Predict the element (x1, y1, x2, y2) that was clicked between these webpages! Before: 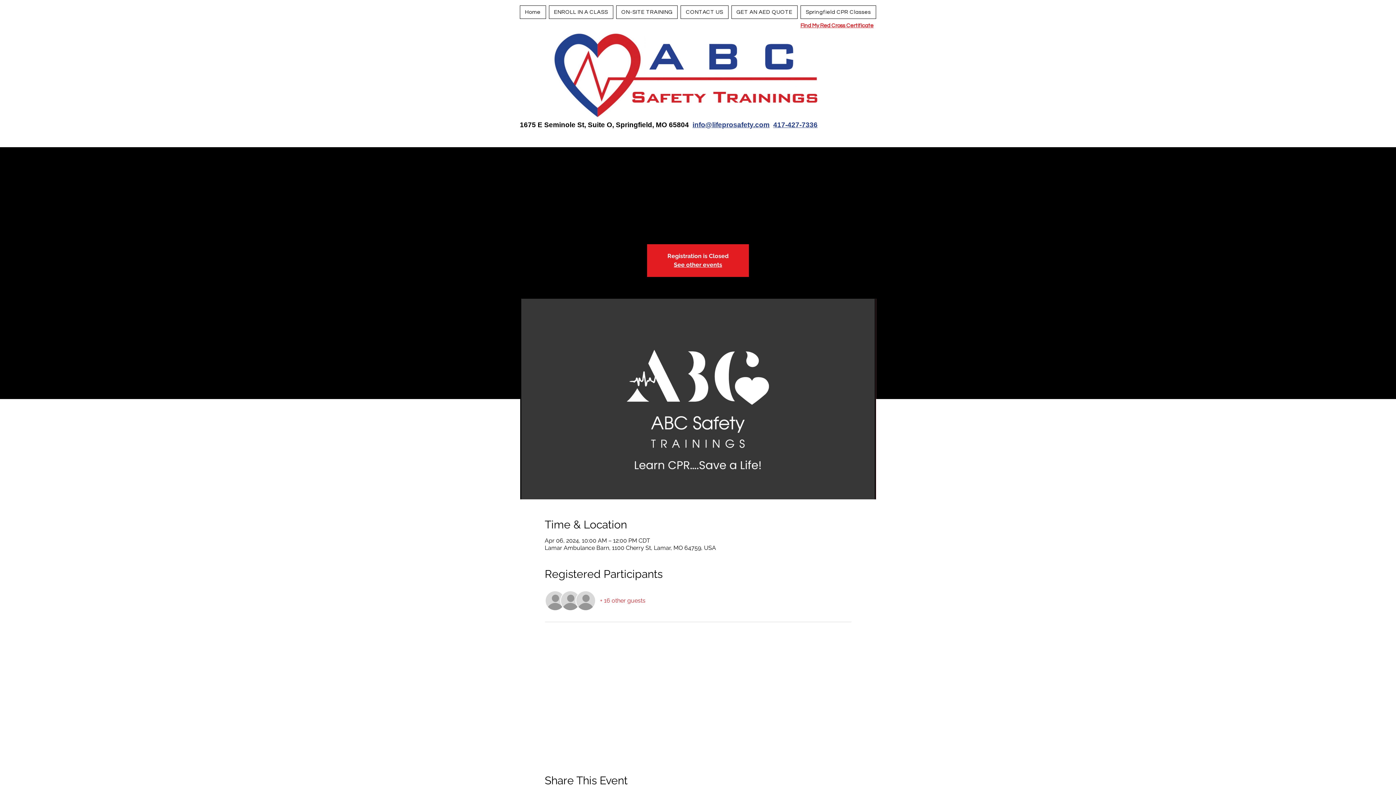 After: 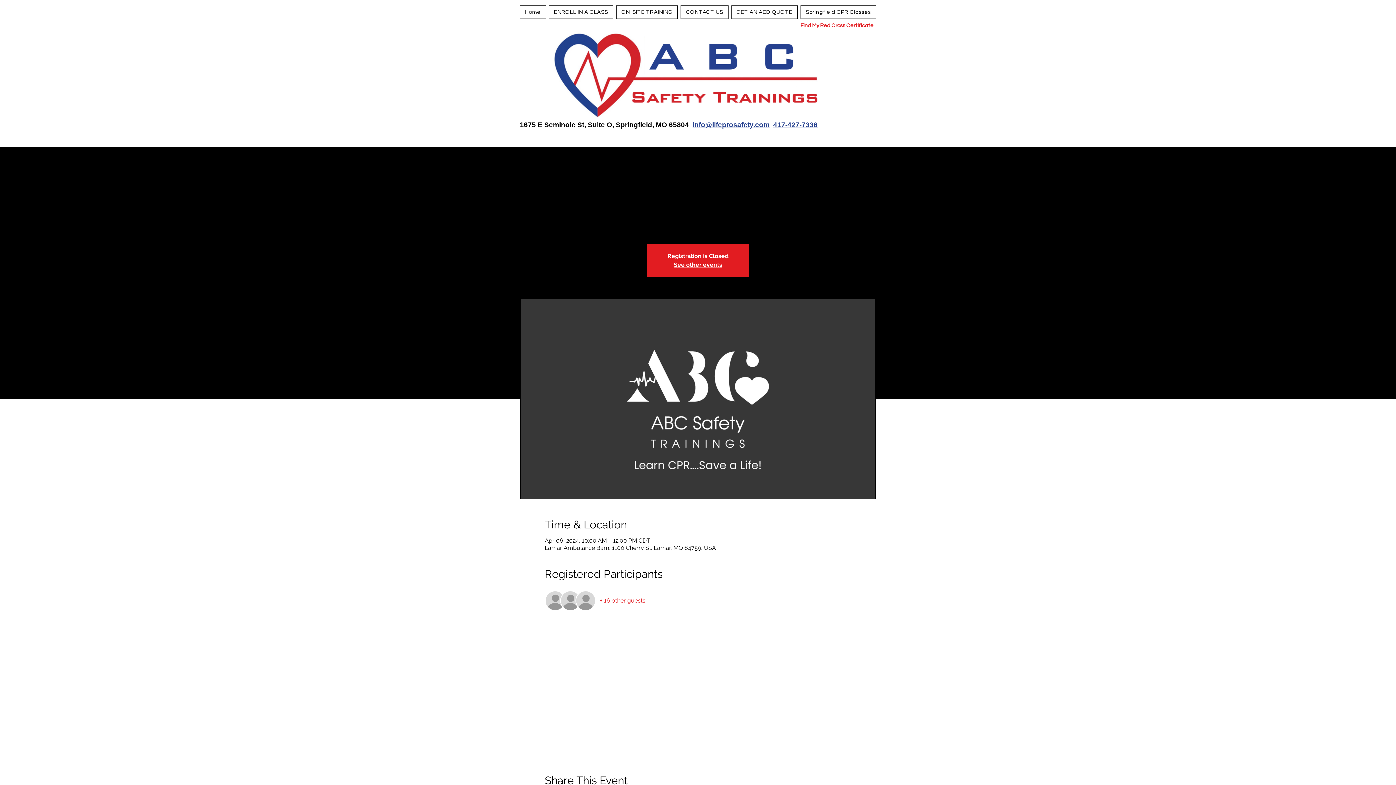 Action: bbox: (680, 5, 728, 18) label: CONTACT US